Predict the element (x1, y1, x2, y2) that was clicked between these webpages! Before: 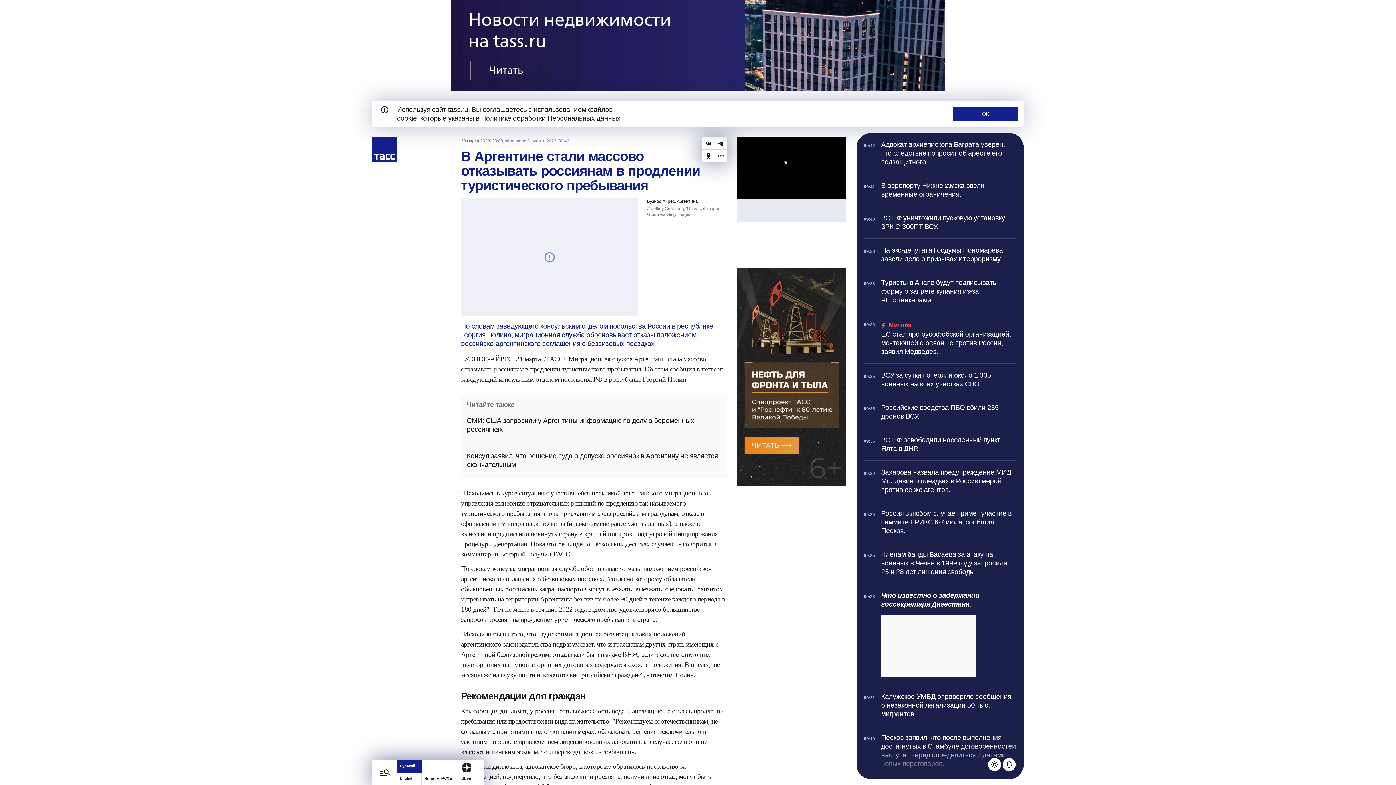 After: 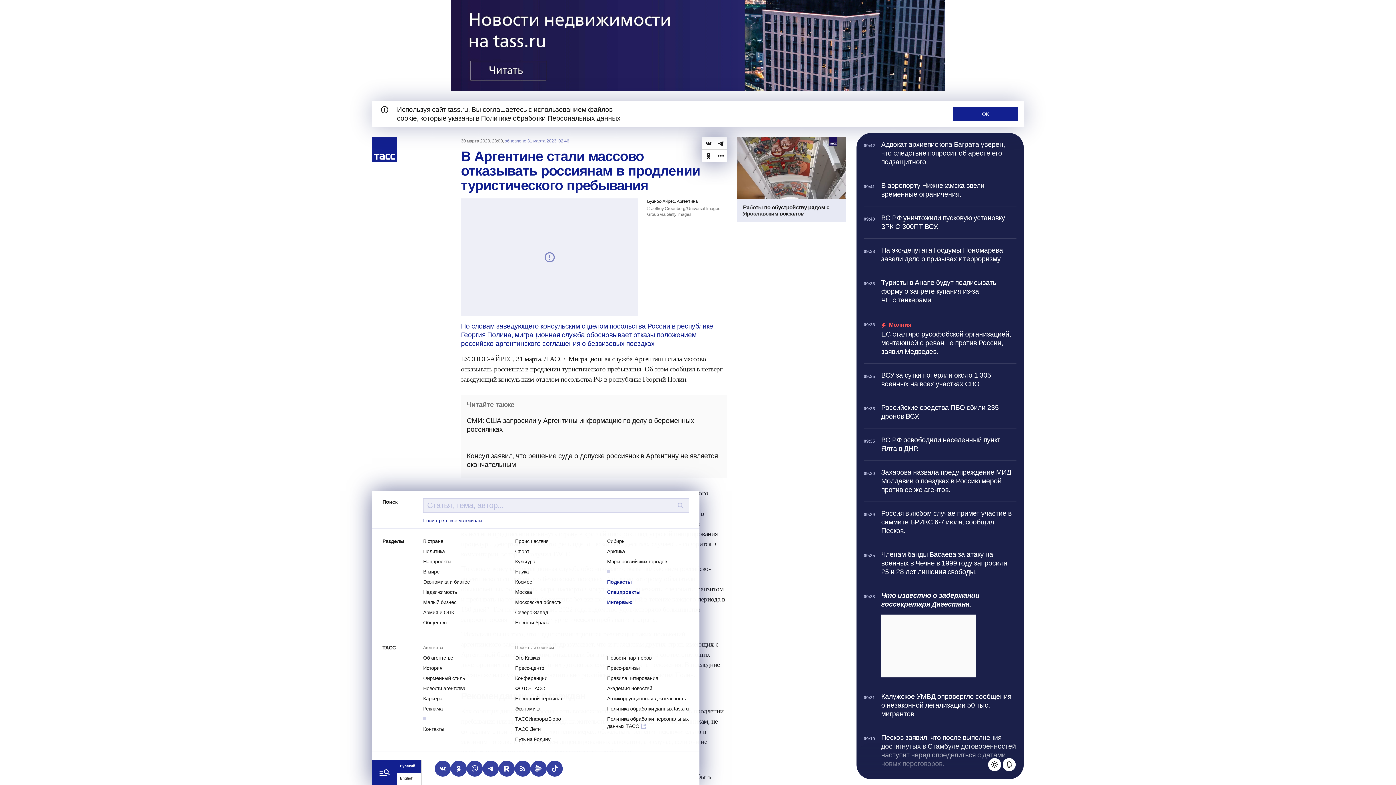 Action: label: Открыть меню bbox: (372, 760, 397, 785)